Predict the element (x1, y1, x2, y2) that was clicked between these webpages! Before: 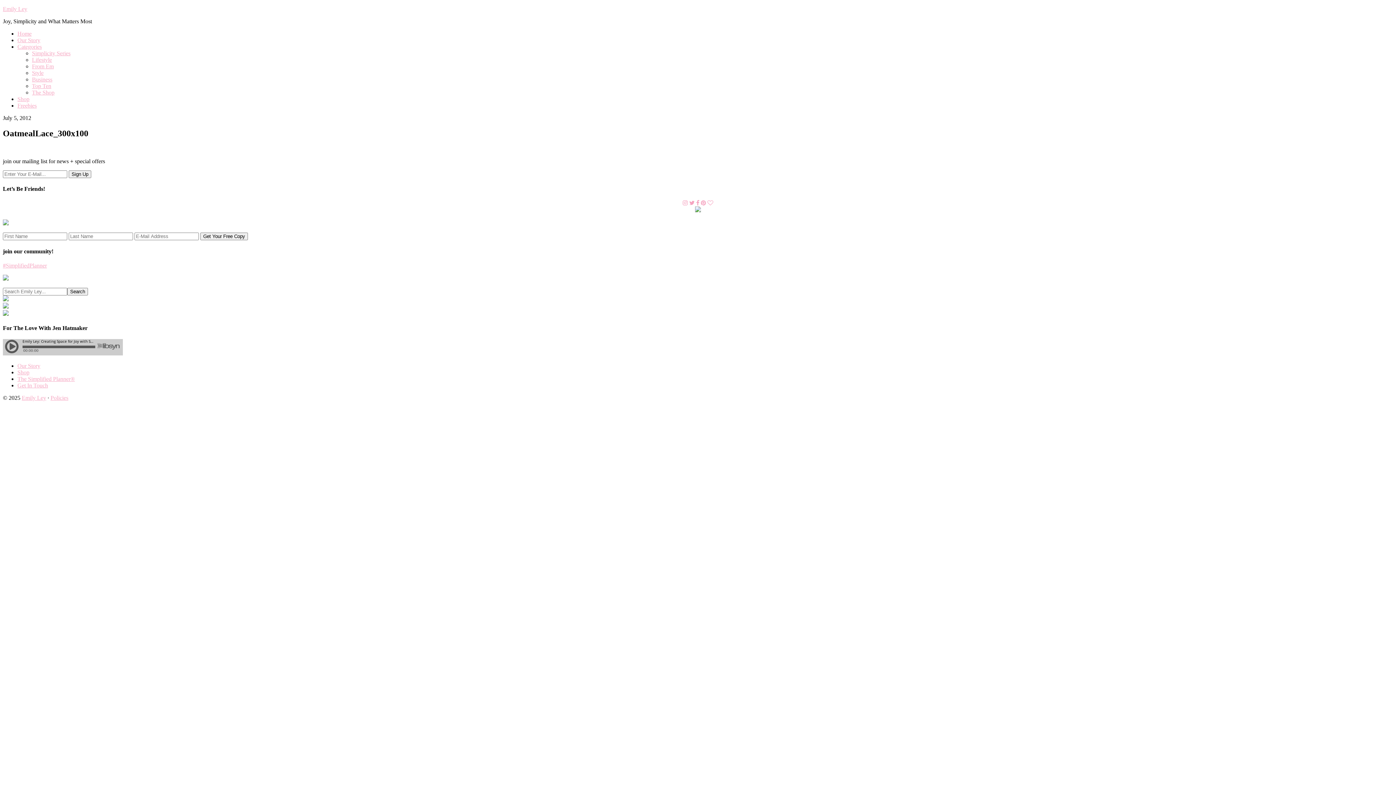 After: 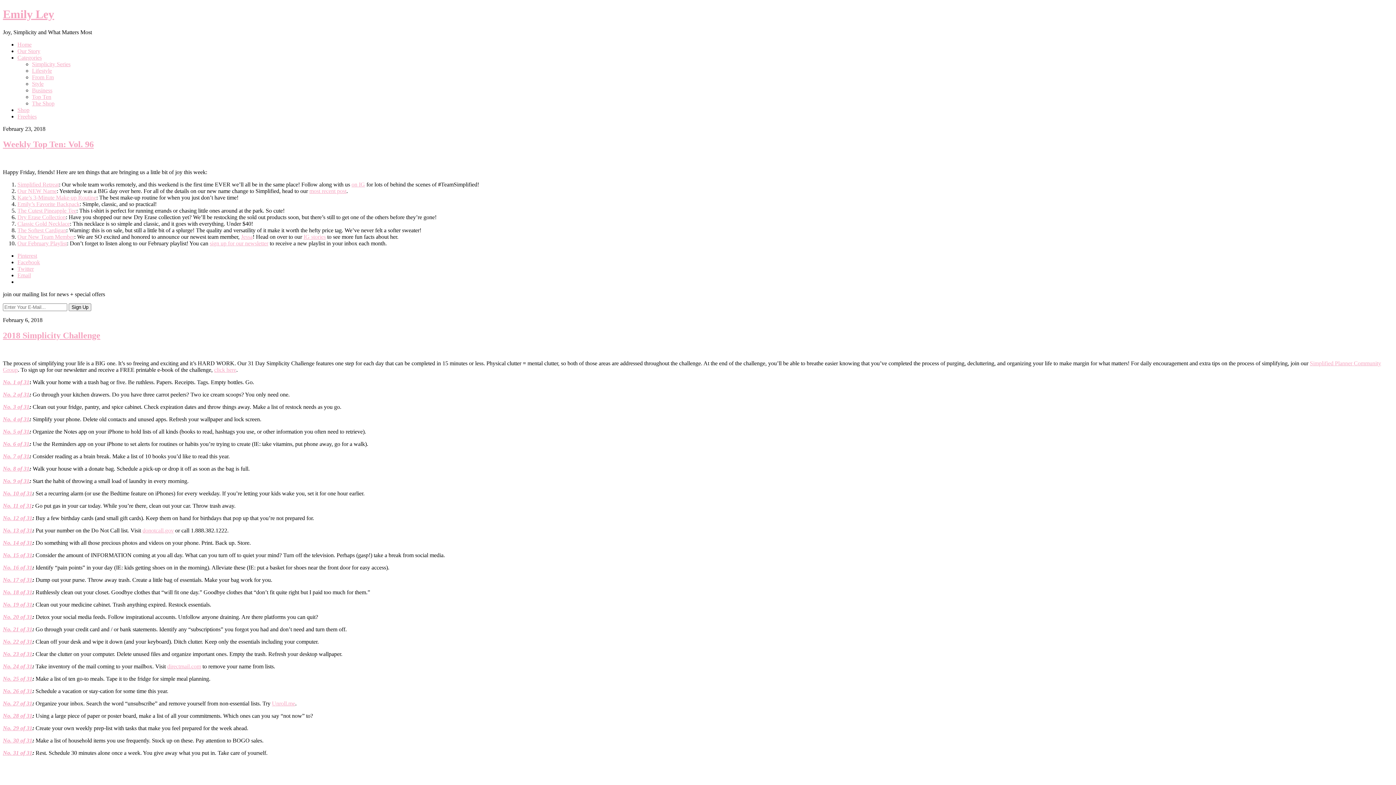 Action: bbox: (2, 5, 27, 12) label: Emily Ley